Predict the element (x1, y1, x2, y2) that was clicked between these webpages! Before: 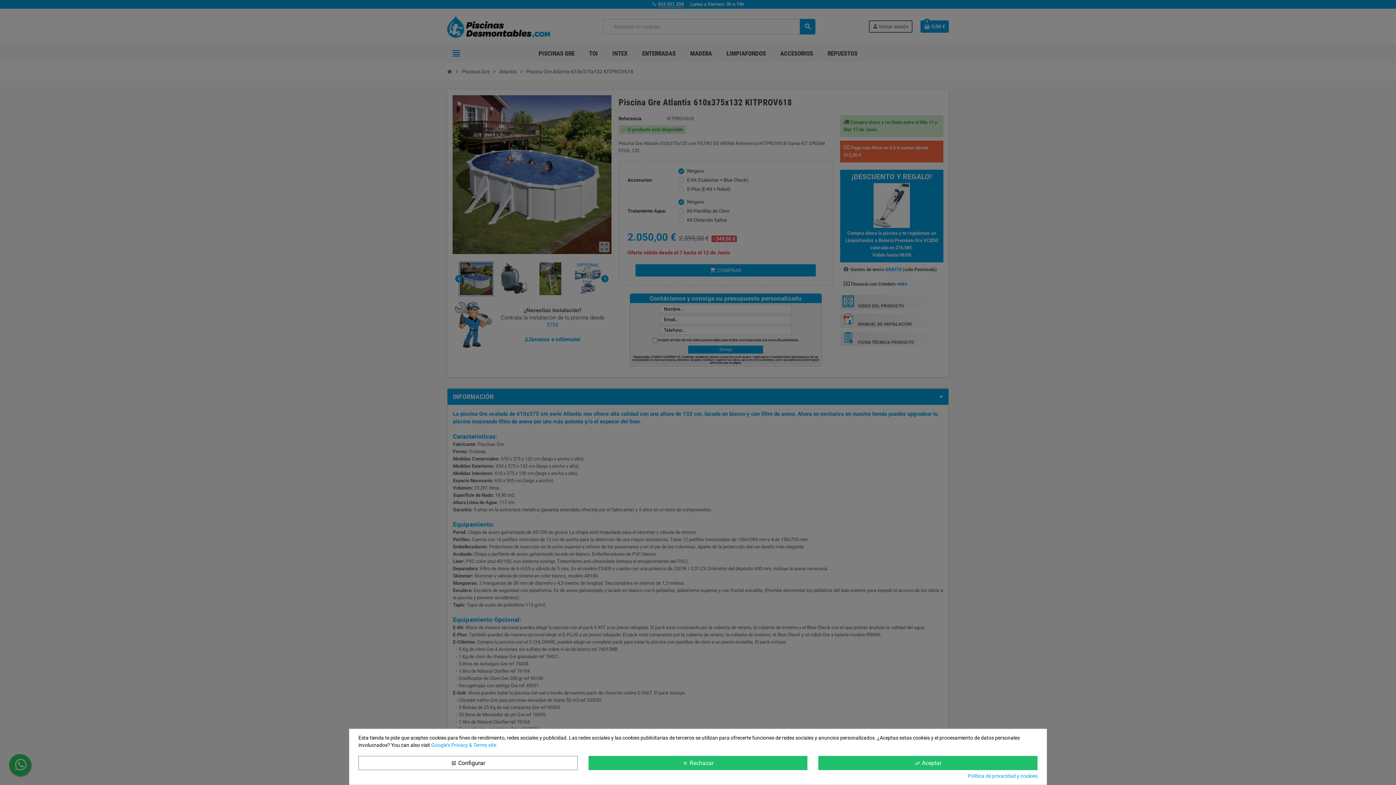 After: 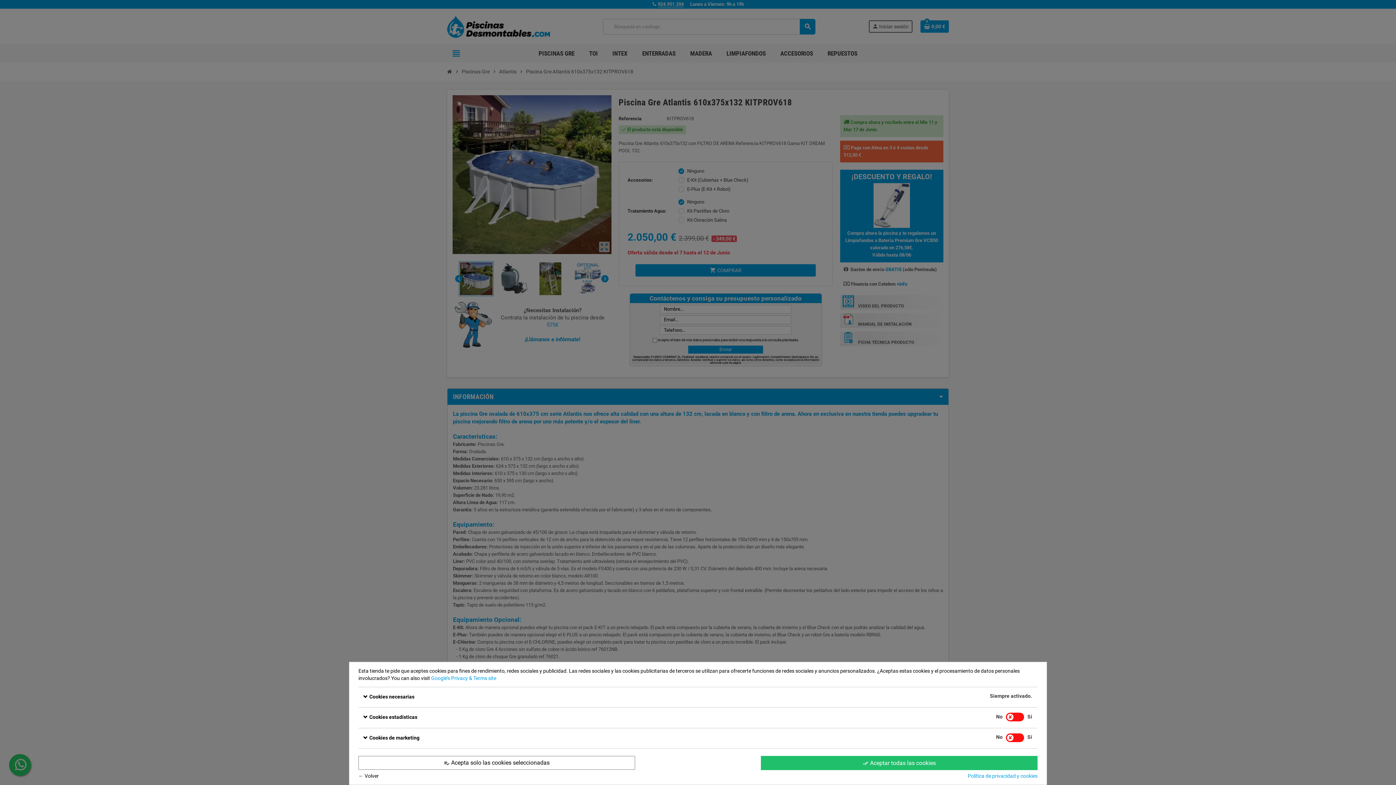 Action: label: tune Configurar bbox: (358, 756, 577, 770)